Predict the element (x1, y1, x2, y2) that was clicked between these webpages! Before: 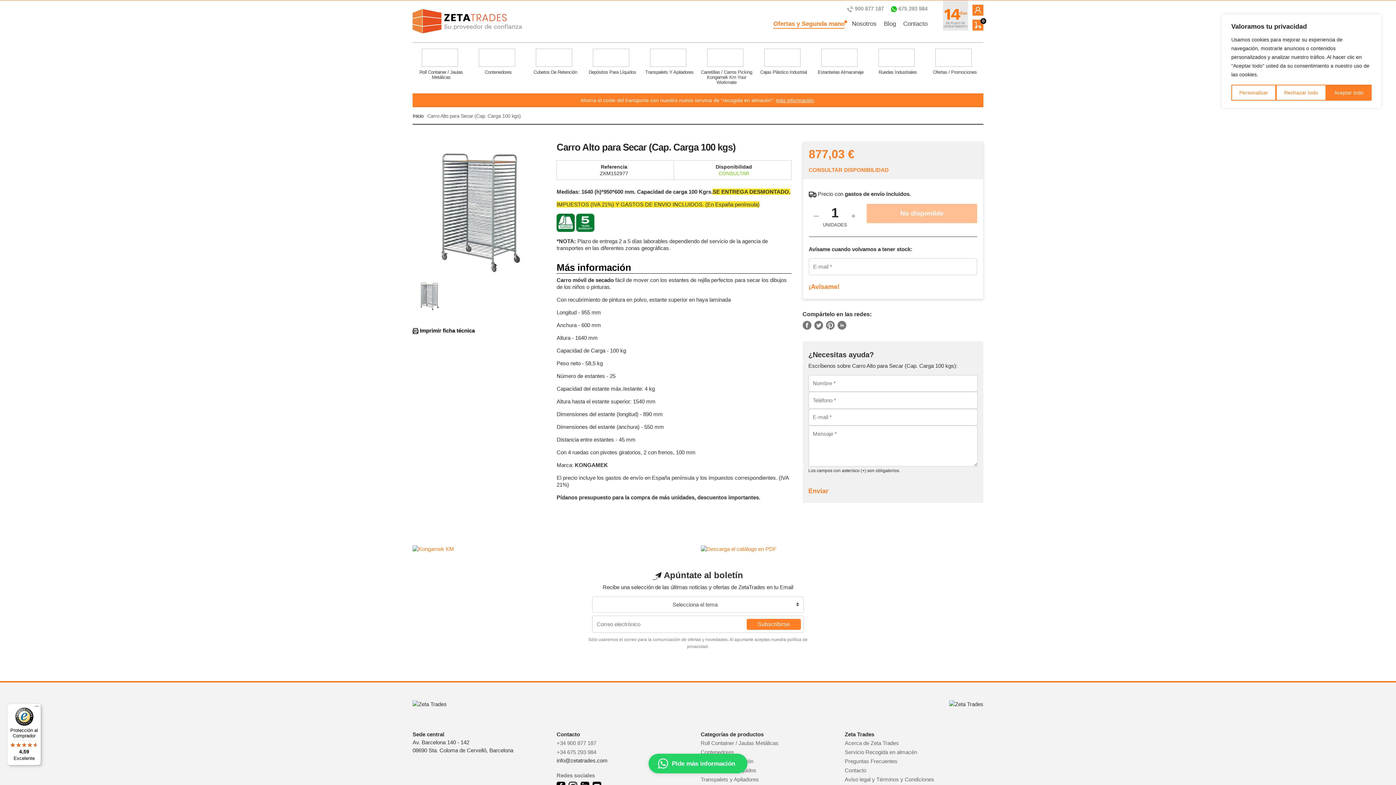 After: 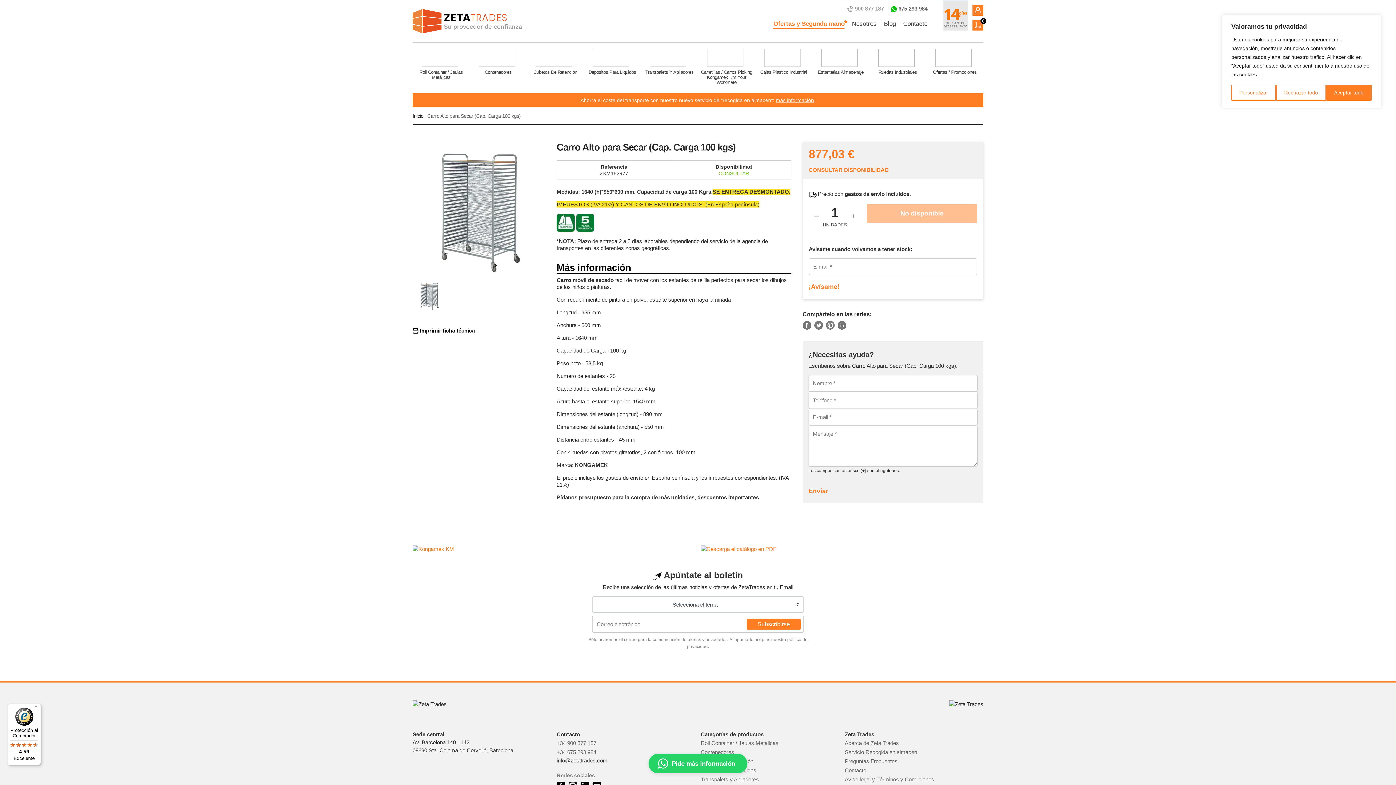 Action: bbox: (891, 5, 927, 11) label:  675 293 984